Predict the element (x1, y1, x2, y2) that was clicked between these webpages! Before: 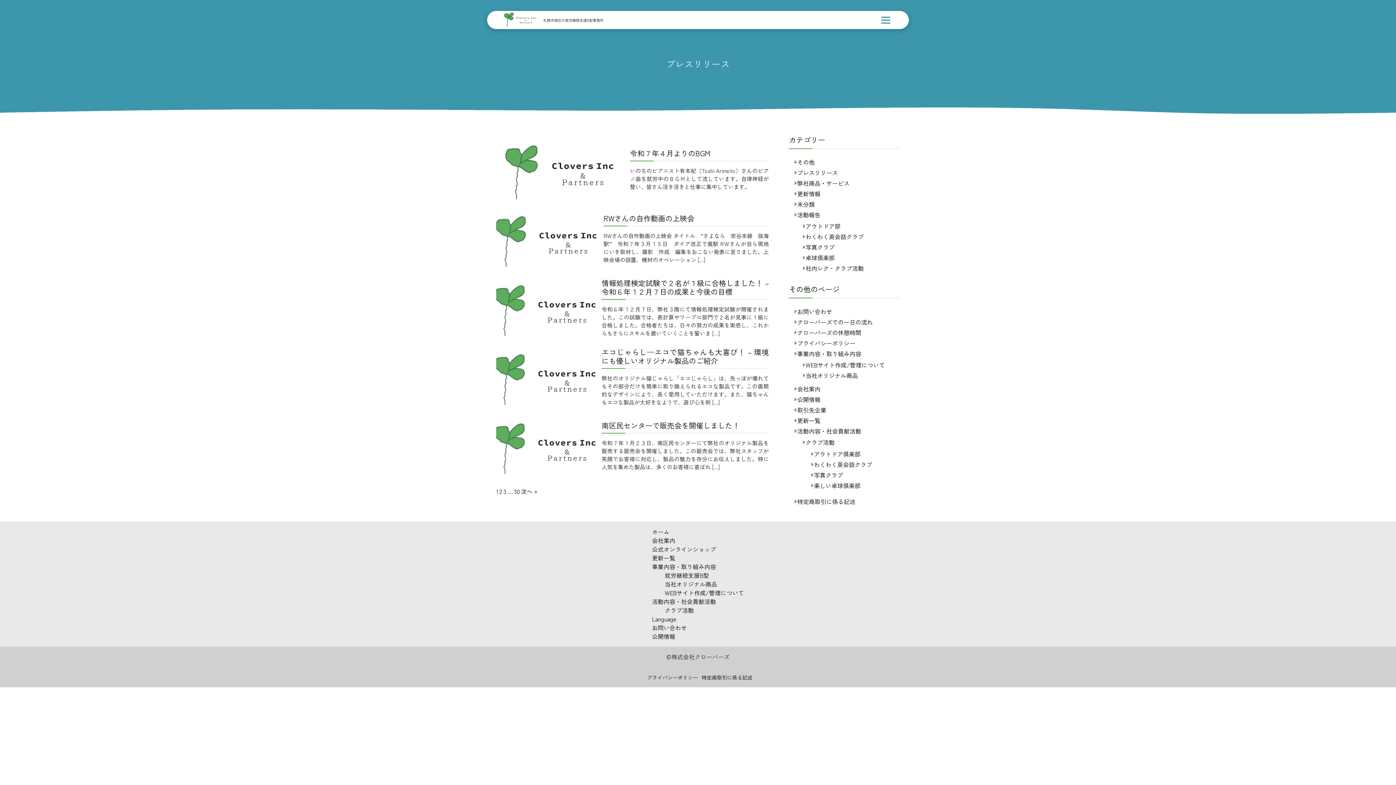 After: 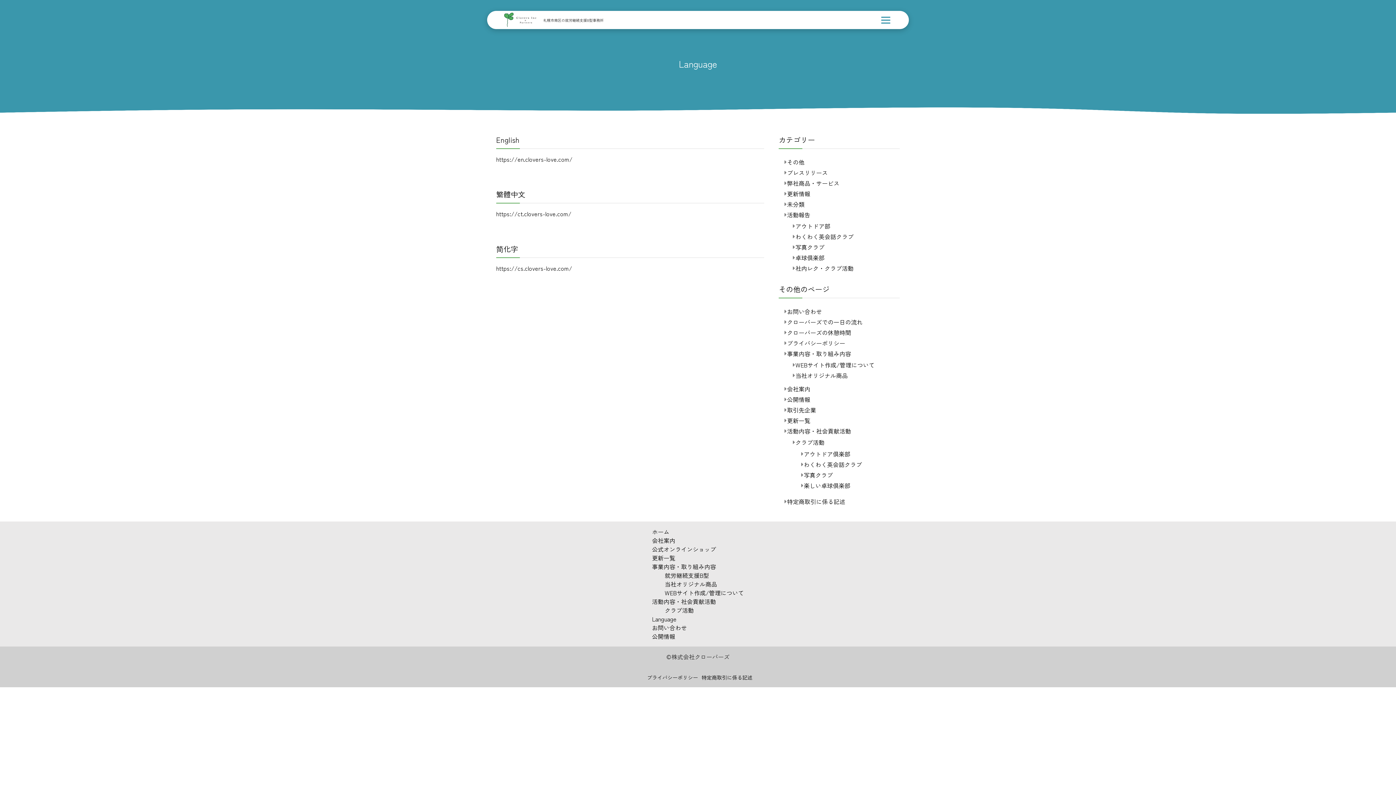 Action: bbox: (652, 614, 676, 623) label: Language